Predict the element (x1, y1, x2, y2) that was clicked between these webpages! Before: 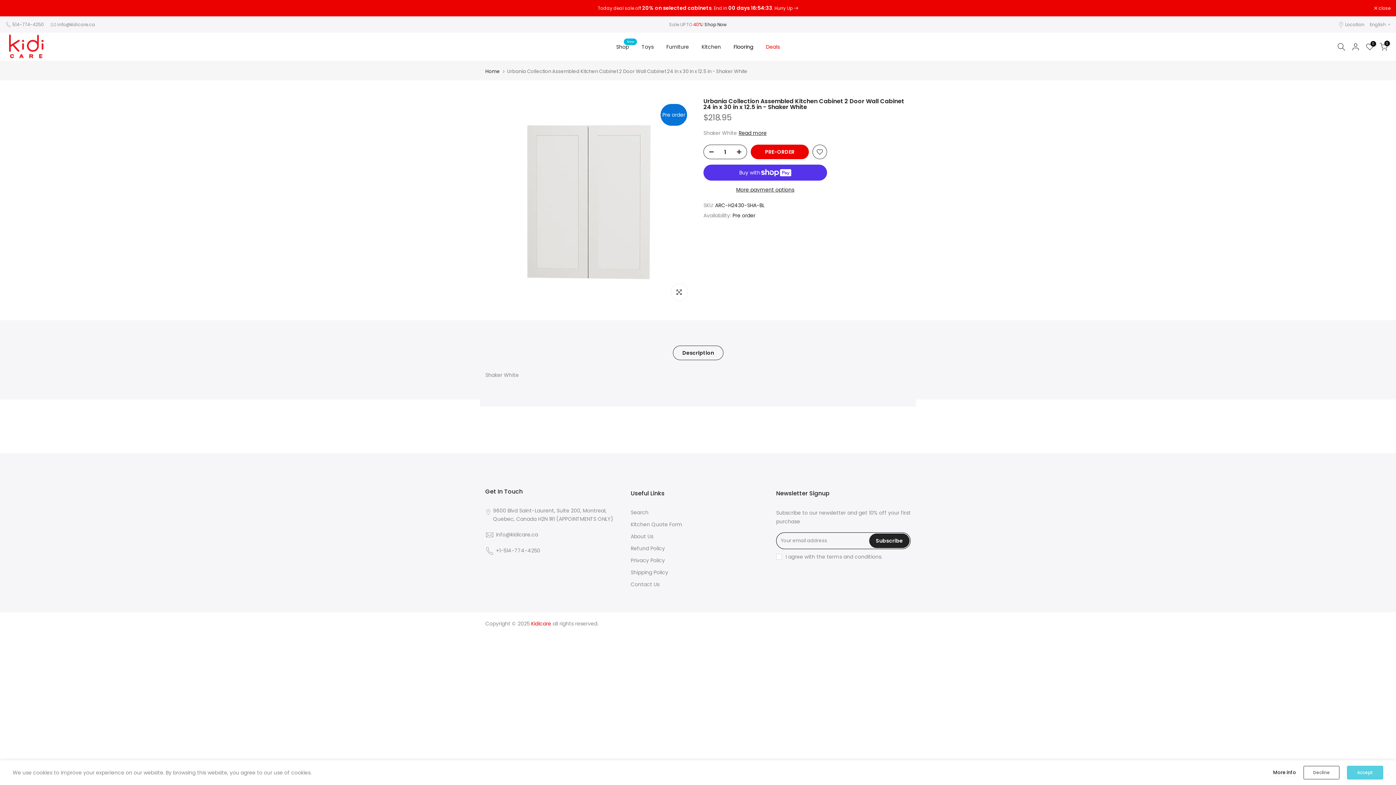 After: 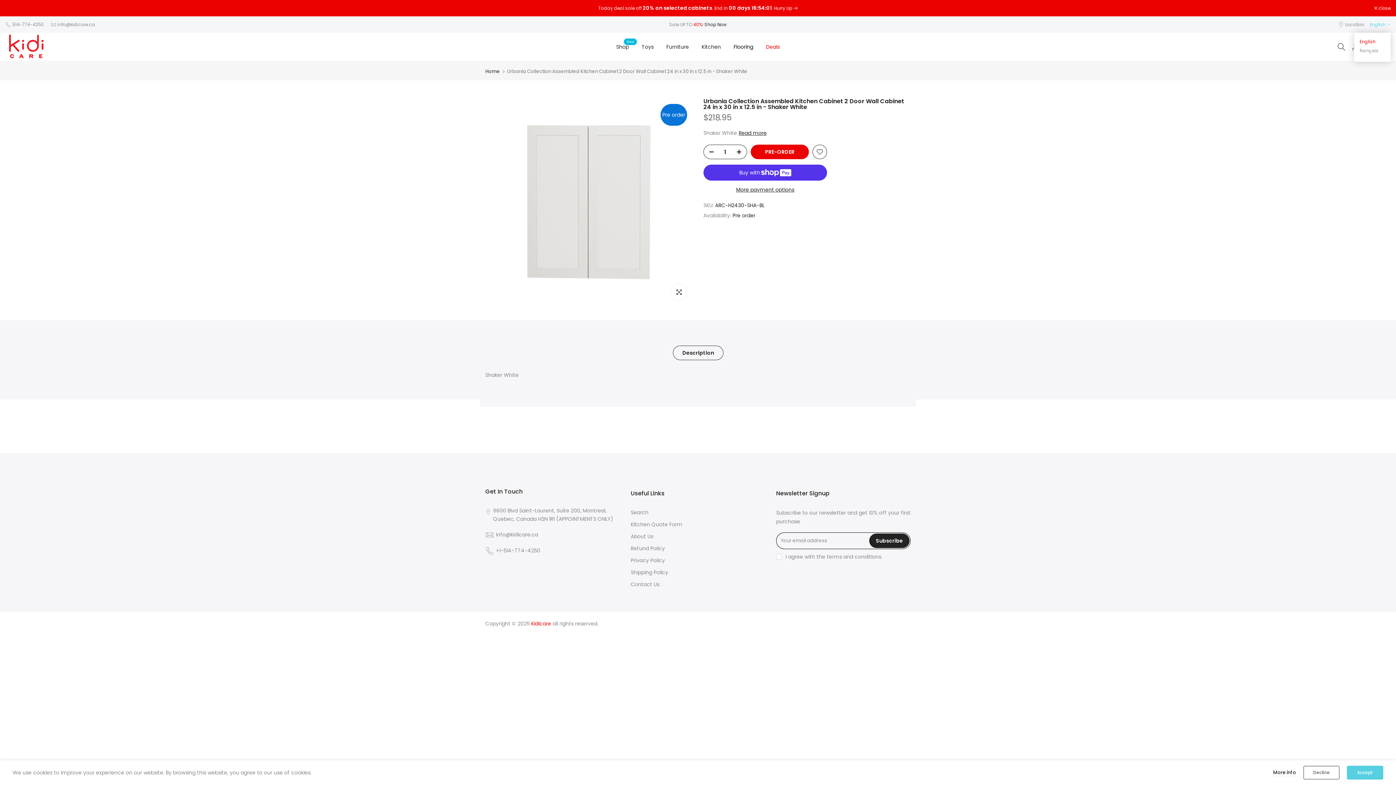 Action: bbox: (1370, 20, 1390, 28) label: English